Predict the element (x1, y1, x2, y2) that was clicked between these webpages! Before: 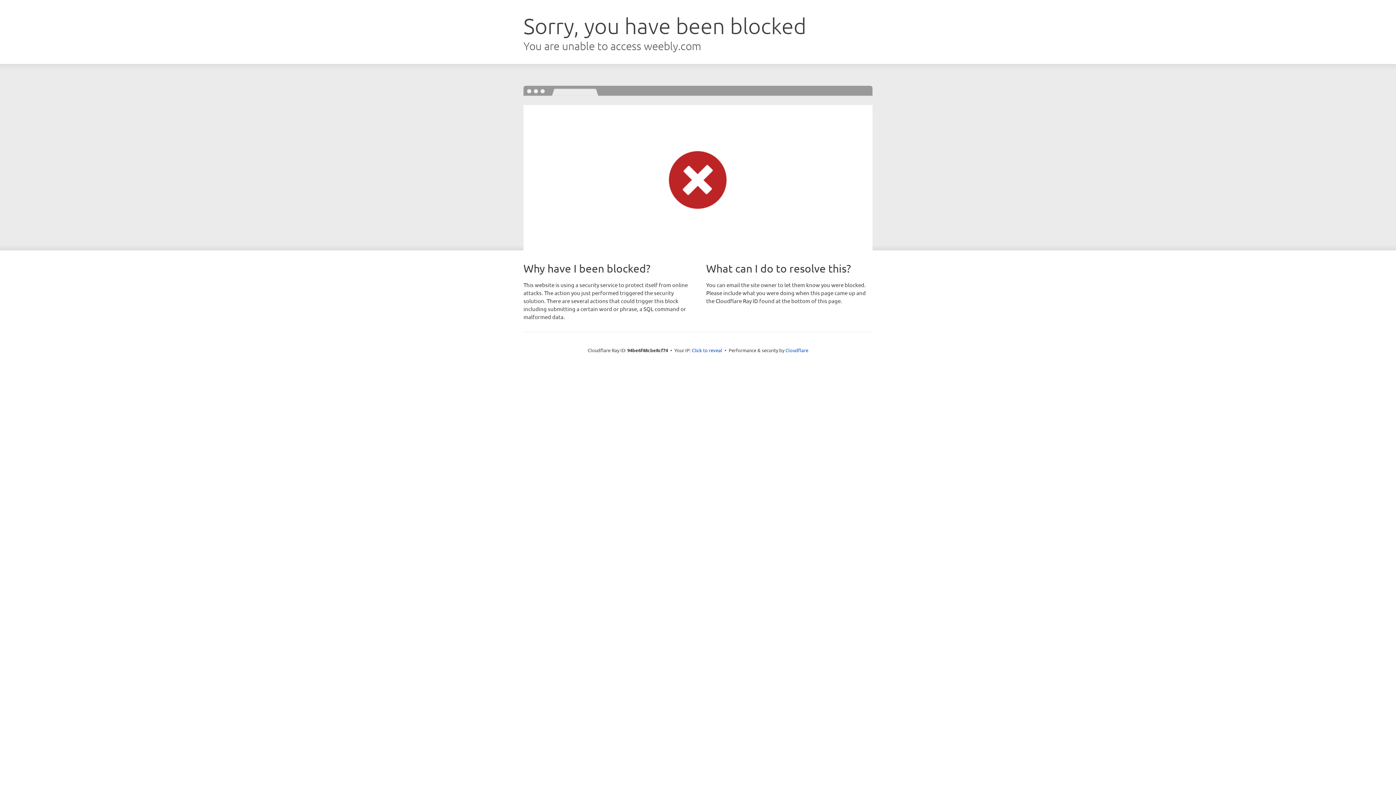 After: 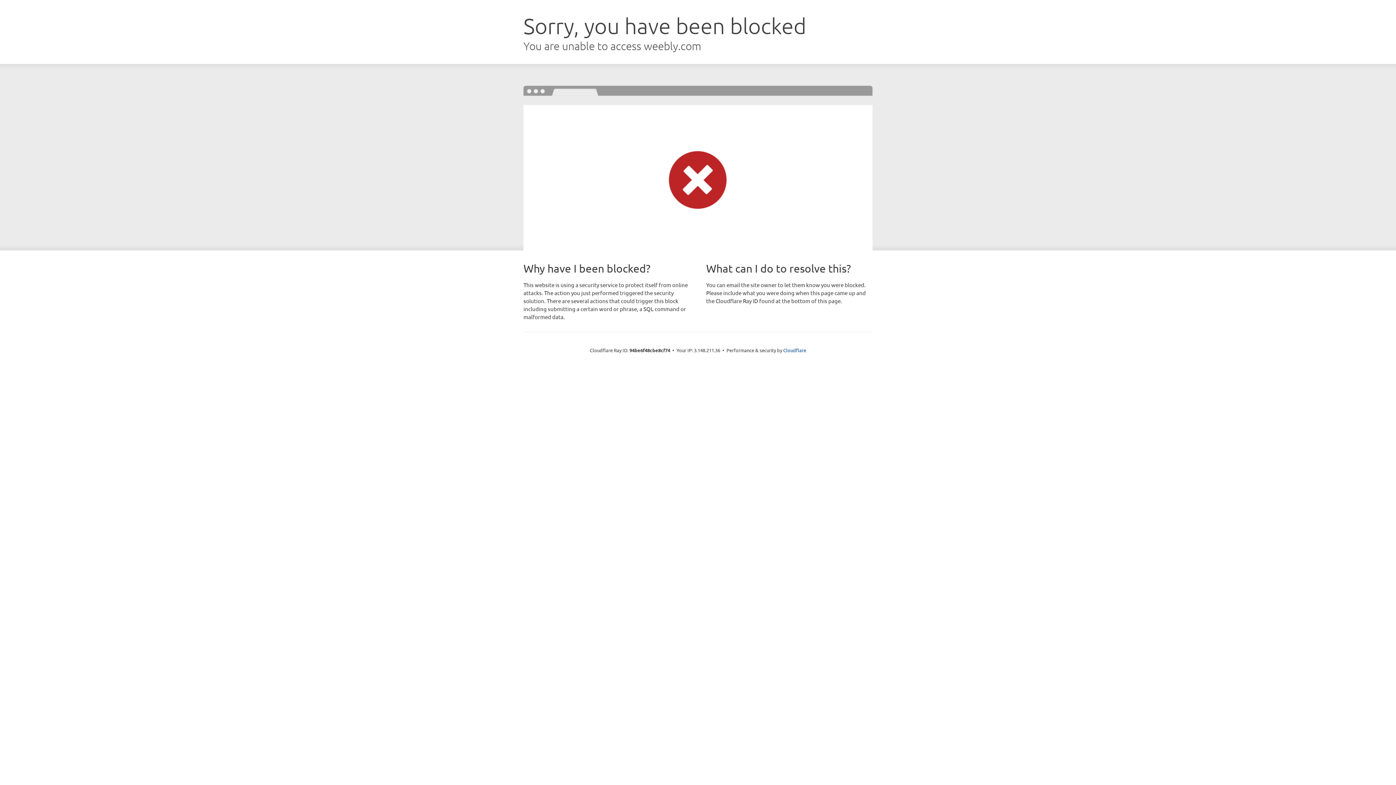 Action: bbox: (692, 346, 722, 353) label: Click to reveal